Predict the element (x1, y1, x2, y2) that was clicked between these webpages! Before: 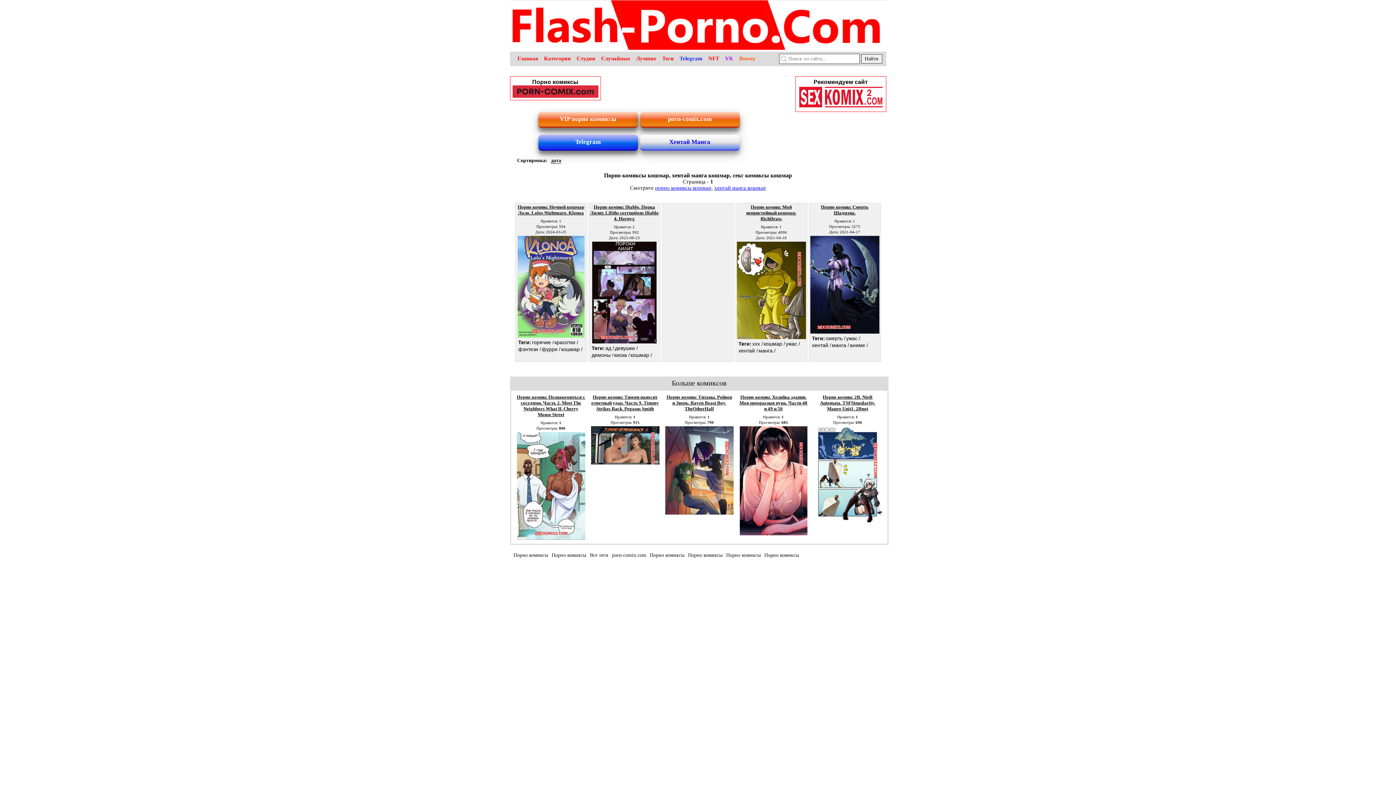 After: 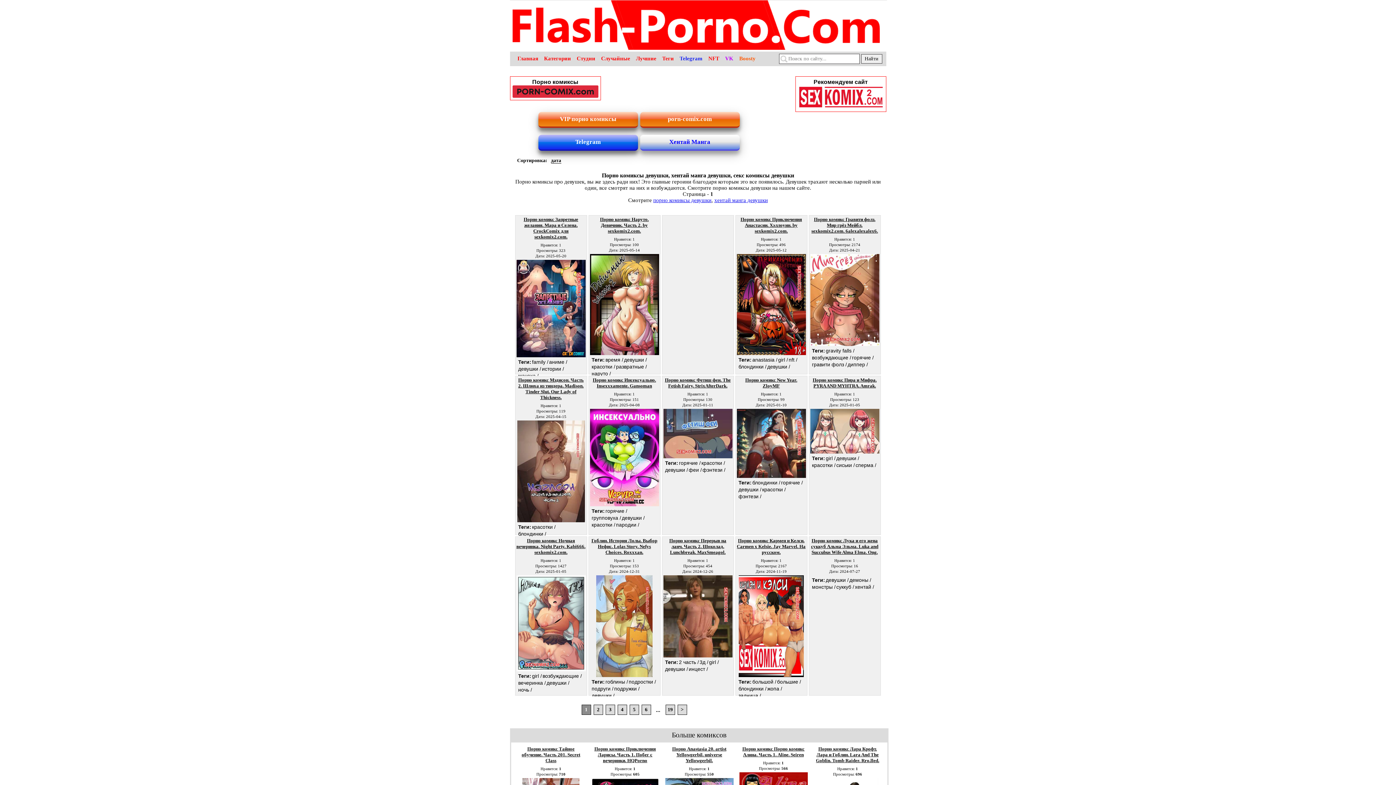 Action: bbox: (615, 345, 638, 351) label: девушки /